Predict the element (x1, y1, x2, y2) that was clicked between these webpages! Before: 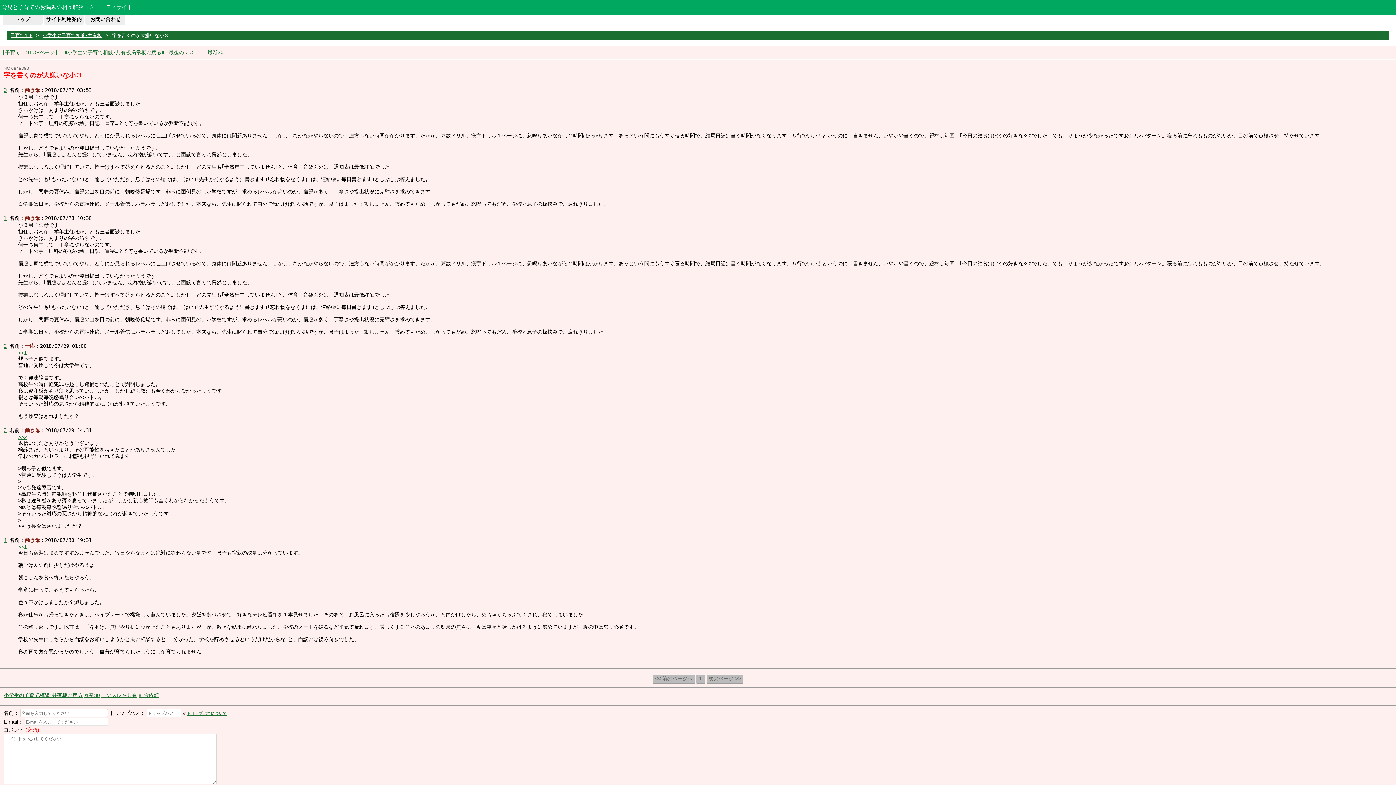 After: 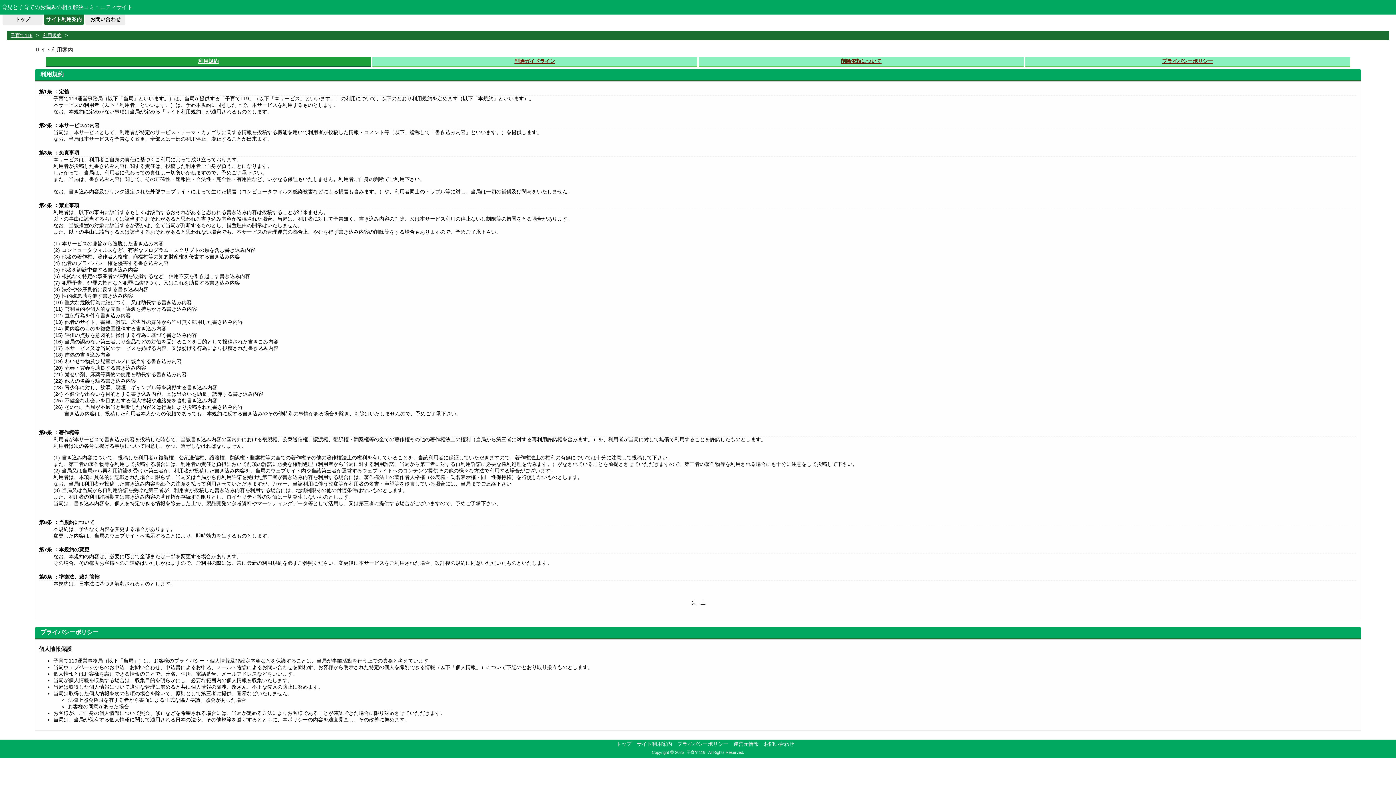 Action: bbox: (44, 14, 84, 25) label: サイト利用案内